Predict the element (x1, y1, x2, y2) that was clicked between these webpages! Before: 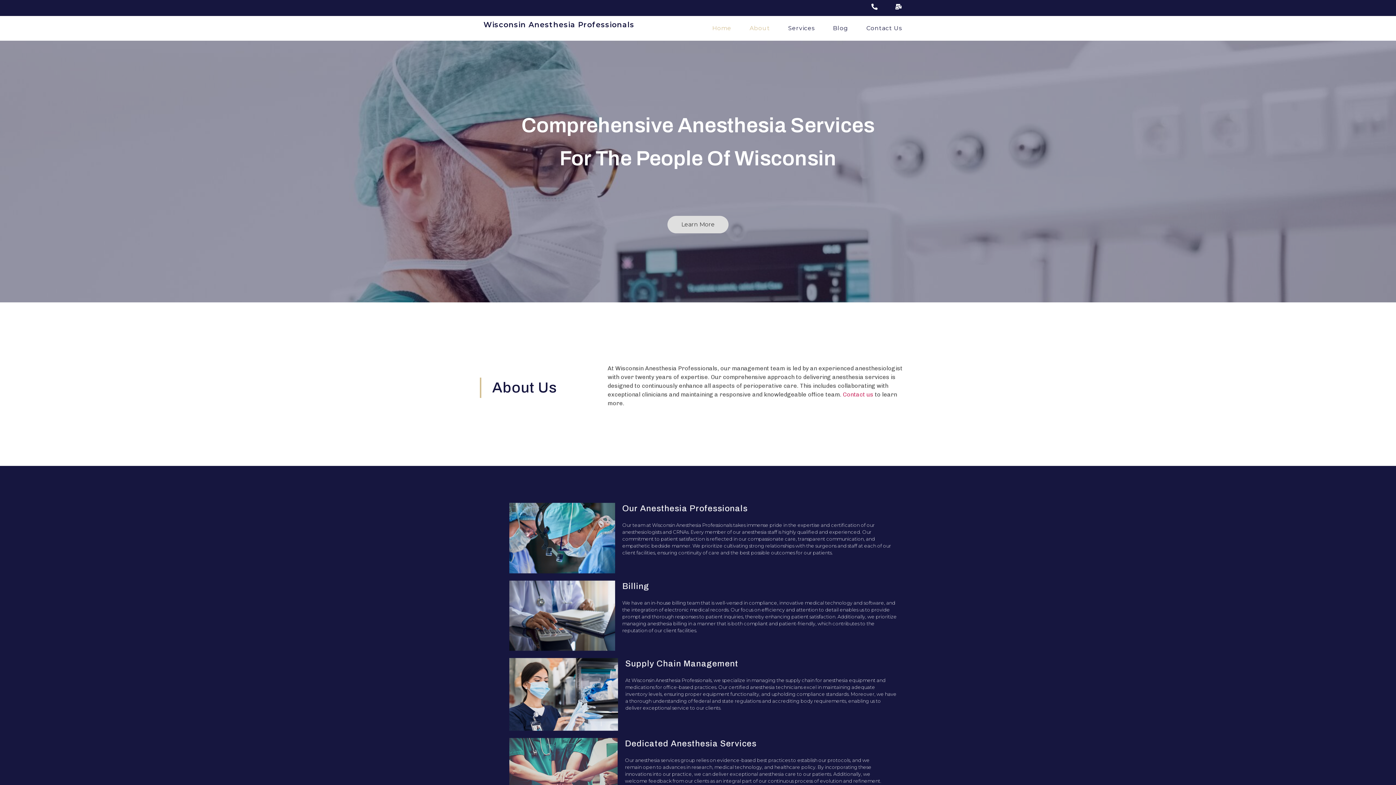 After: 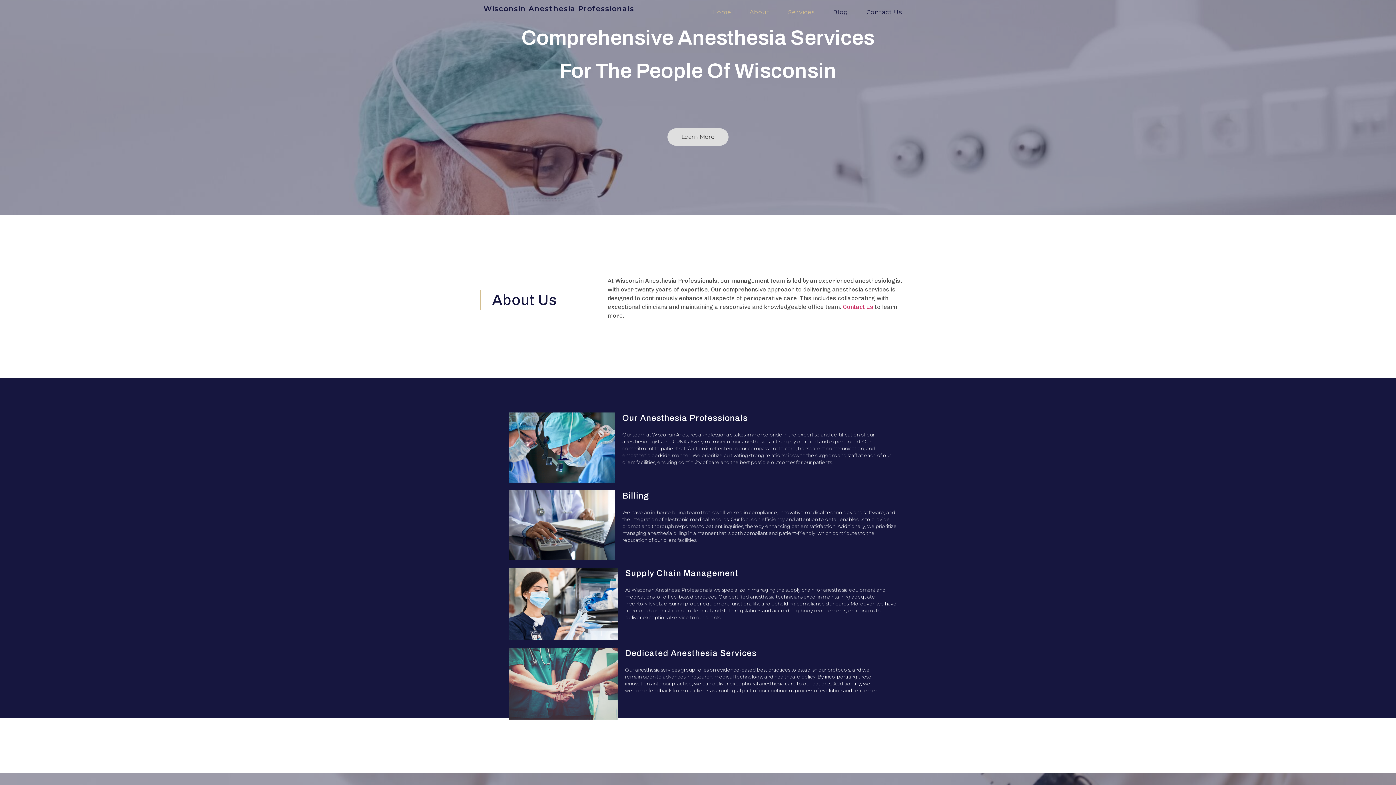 Action: bbox: (712, 19, 731, 37) label: Home